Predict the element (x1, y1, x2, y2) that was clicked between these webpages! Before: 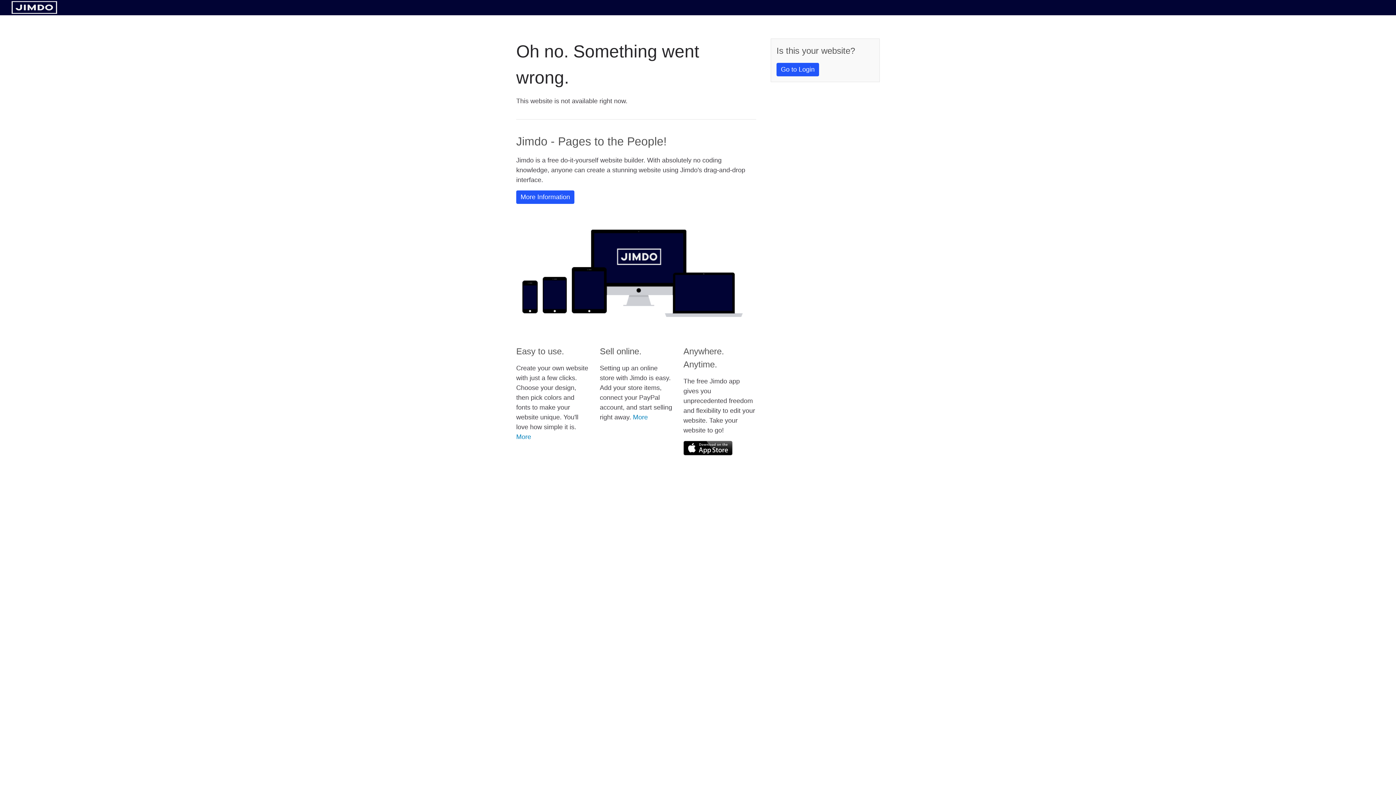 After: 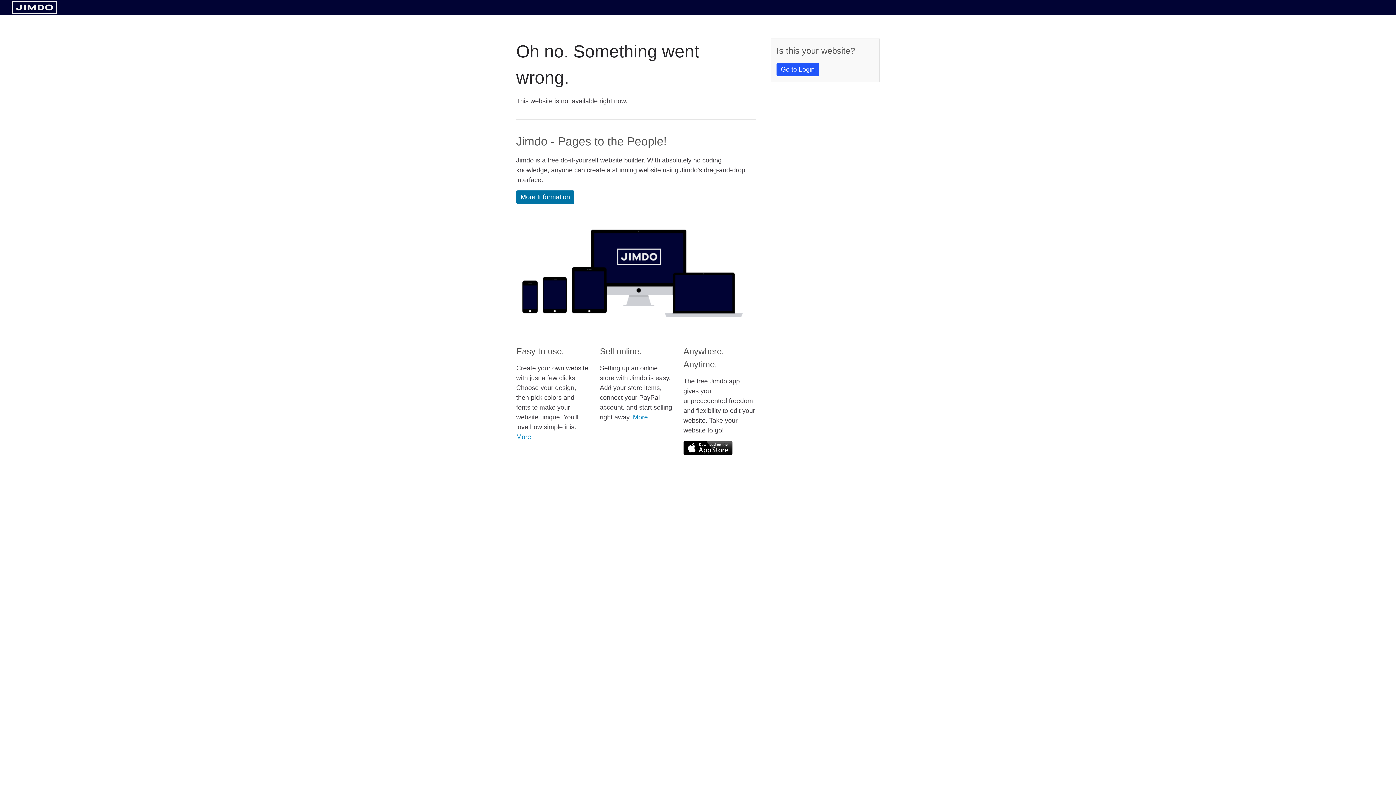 Action: label: More Information bbox: (516, 190, 574, 204)